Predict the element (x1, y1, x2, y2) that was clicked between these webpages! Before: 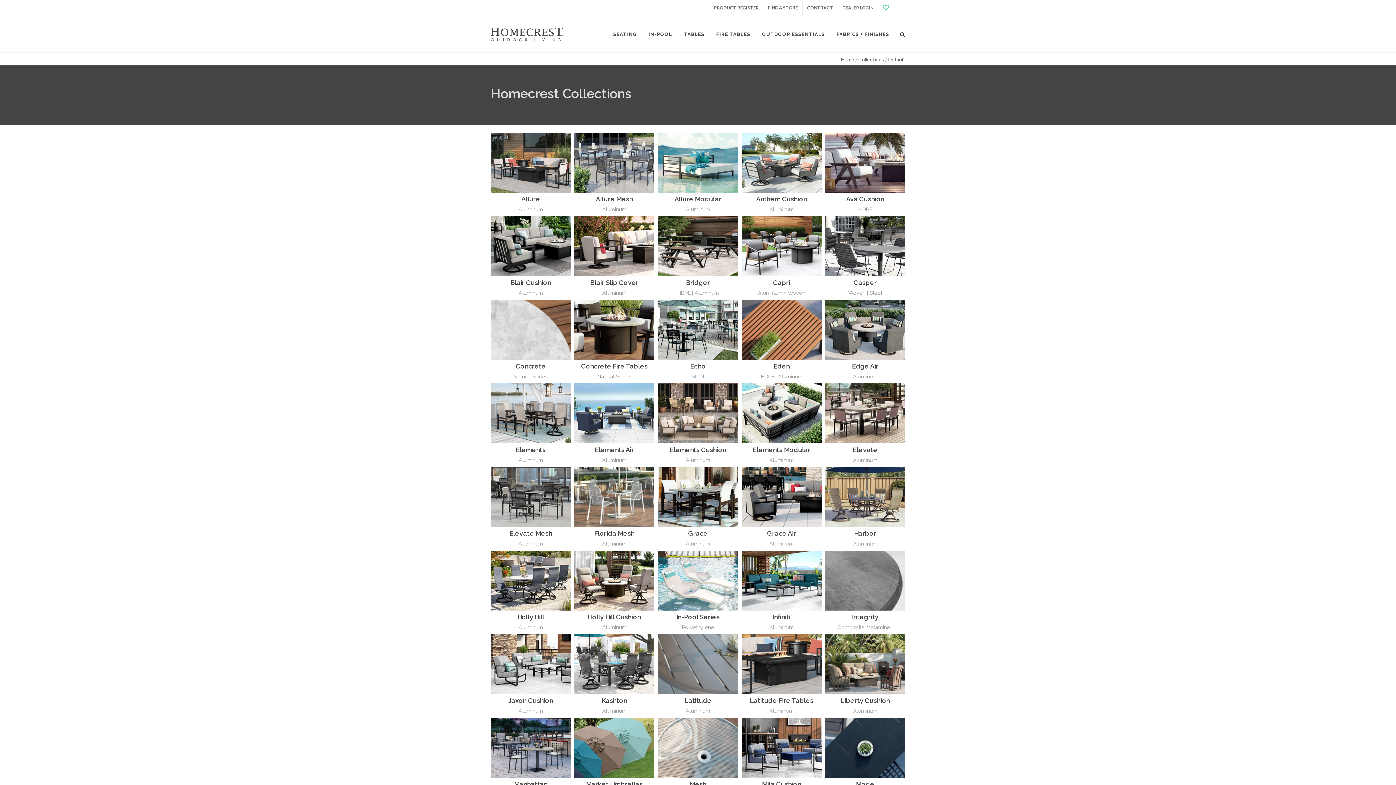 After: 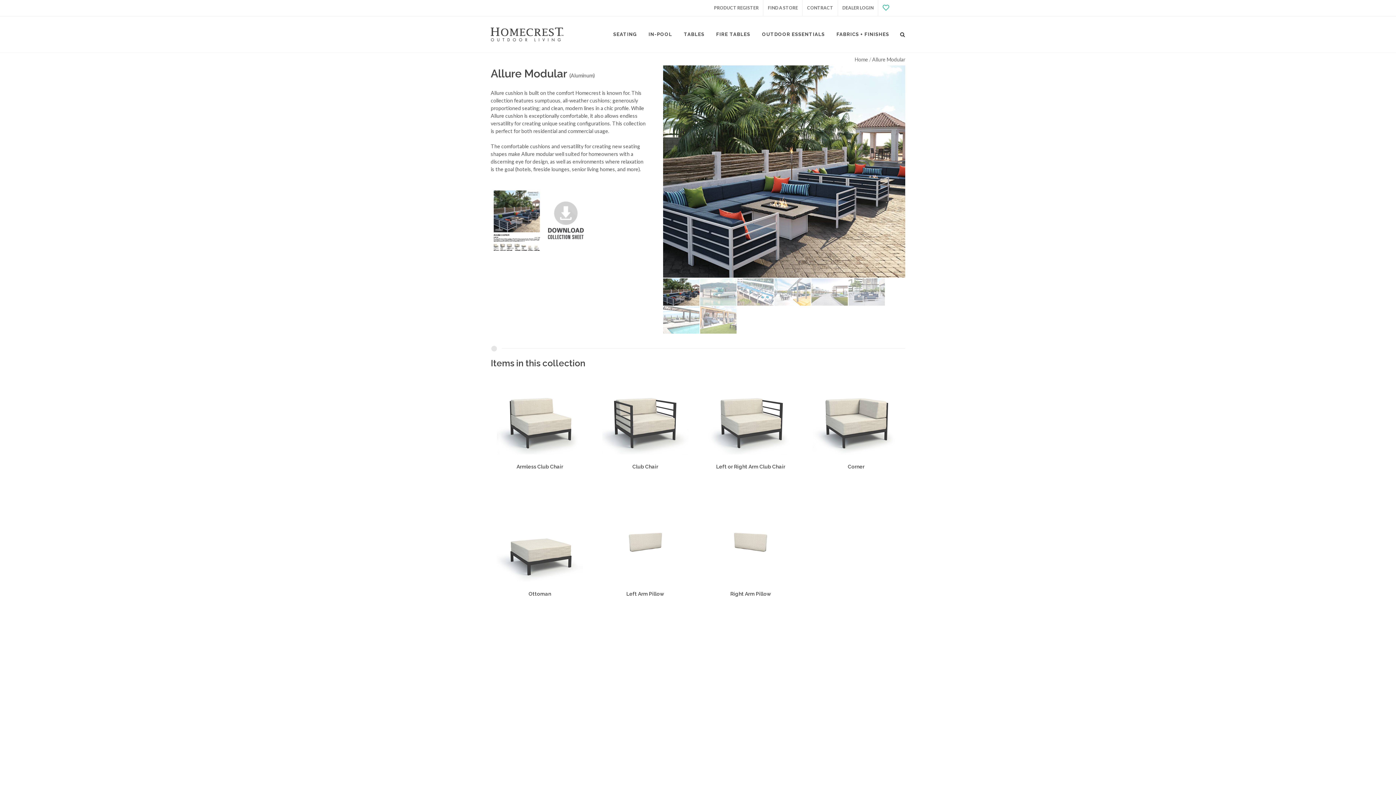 Action: bbox: (658, 132, 738, 192)